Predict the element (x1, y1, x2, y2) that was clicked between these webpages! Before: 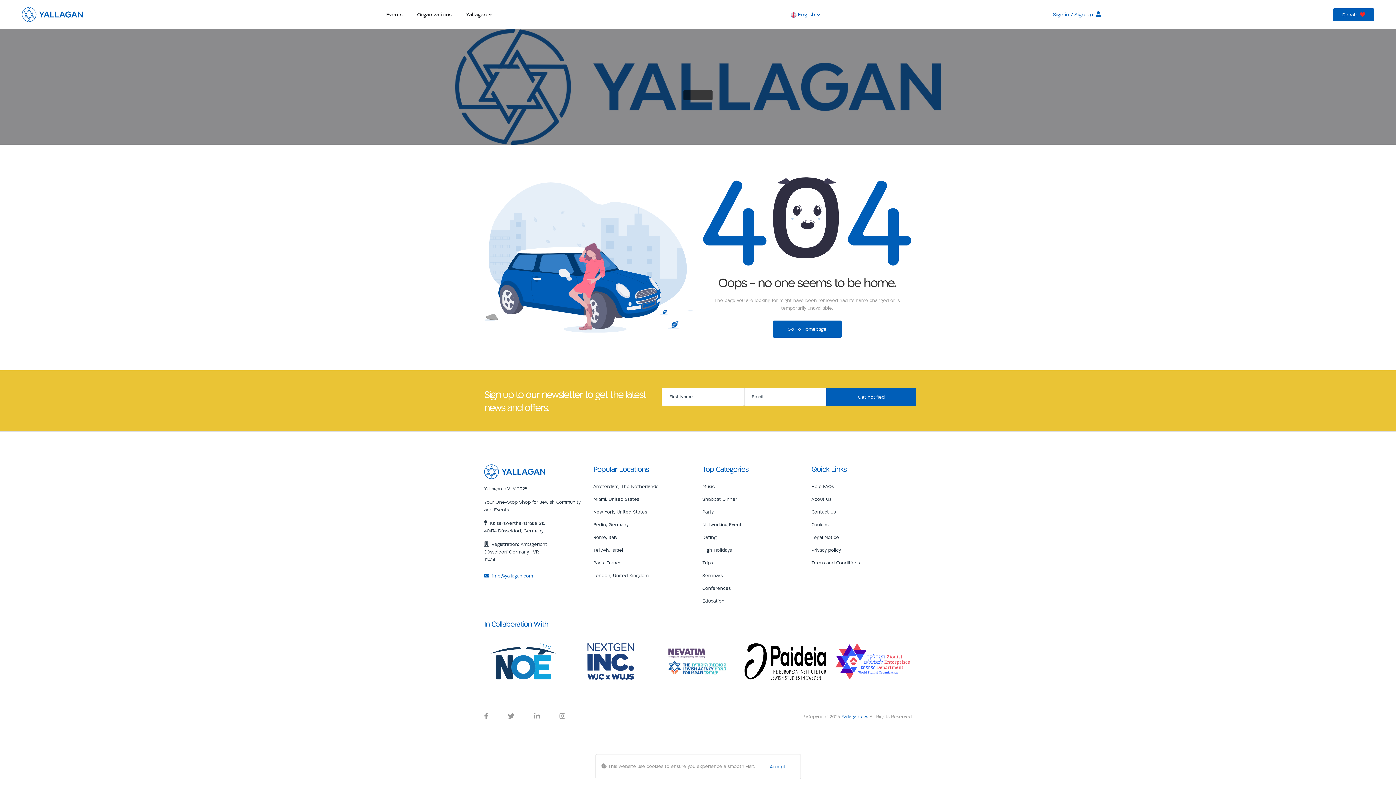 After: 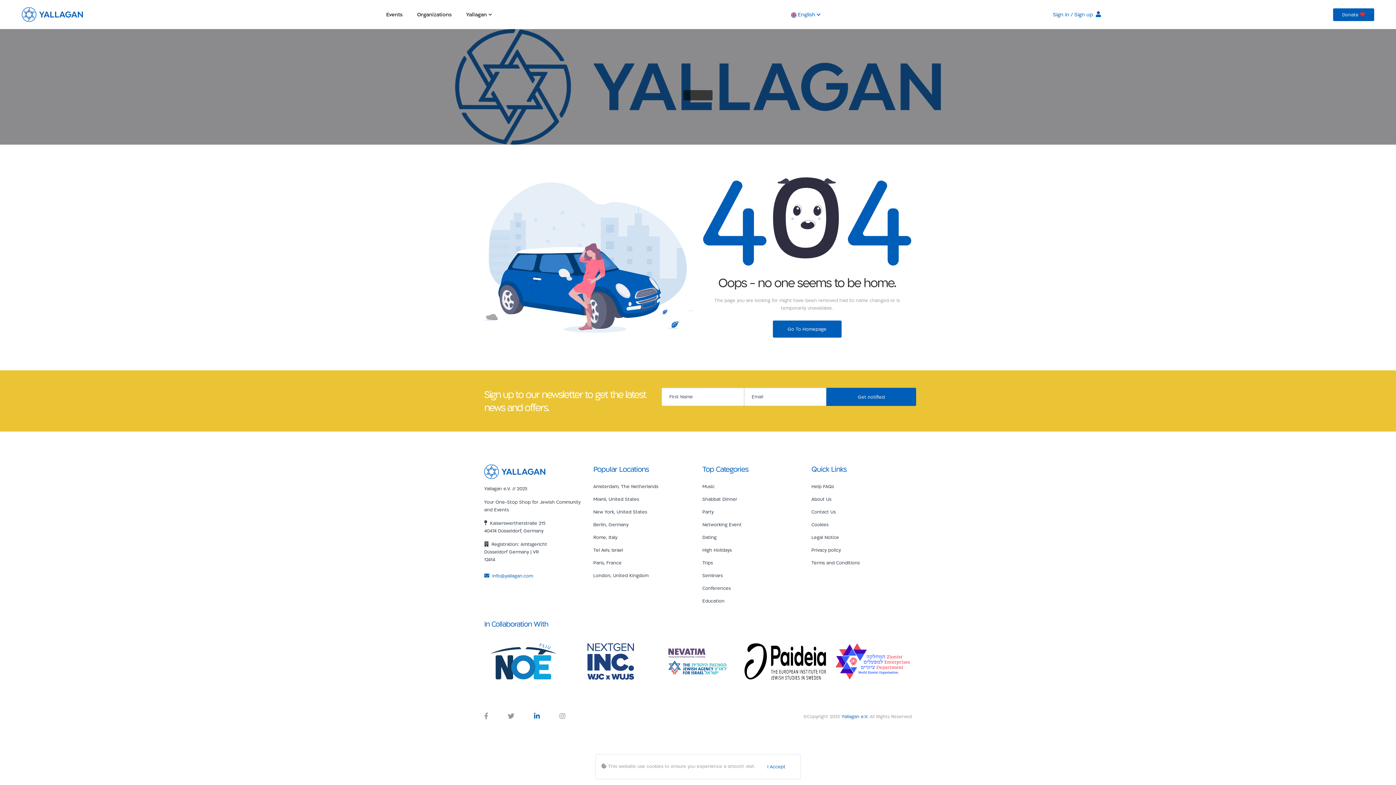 Action: bbox: (534, 713, 540, 720) label: Yallagan LinkedIn Link